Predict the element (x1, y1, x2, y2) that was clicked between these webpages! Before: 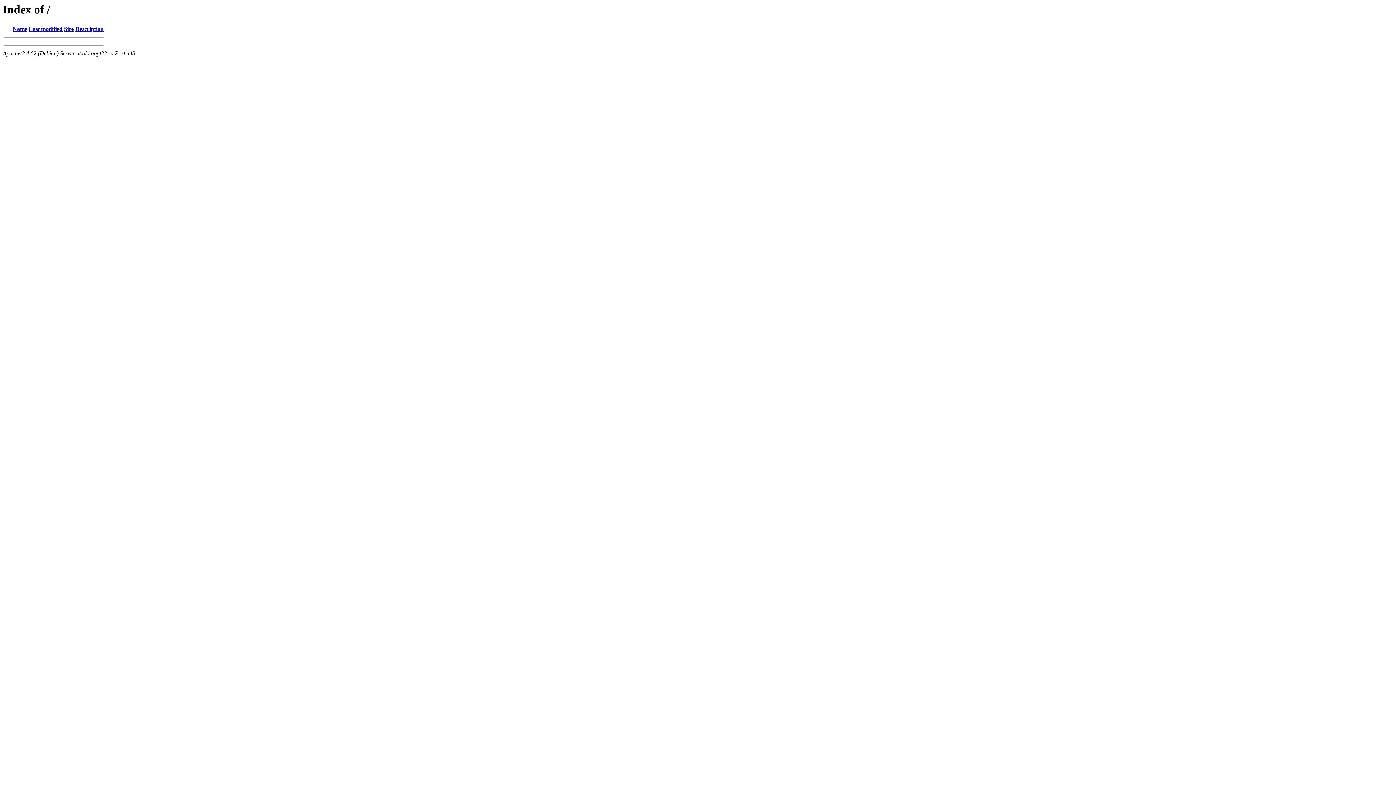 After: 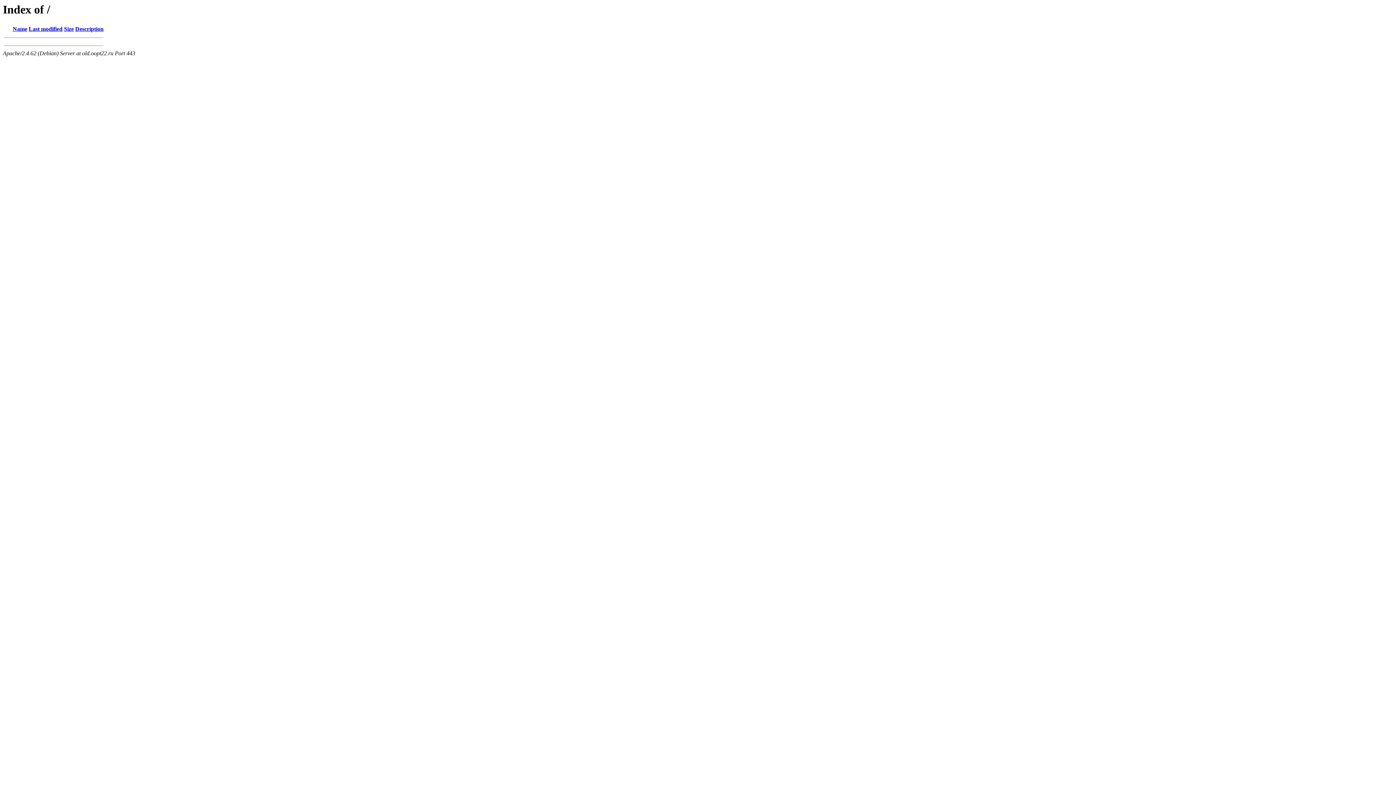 Action: label: Description bbox: (75, 25, 103, 32)